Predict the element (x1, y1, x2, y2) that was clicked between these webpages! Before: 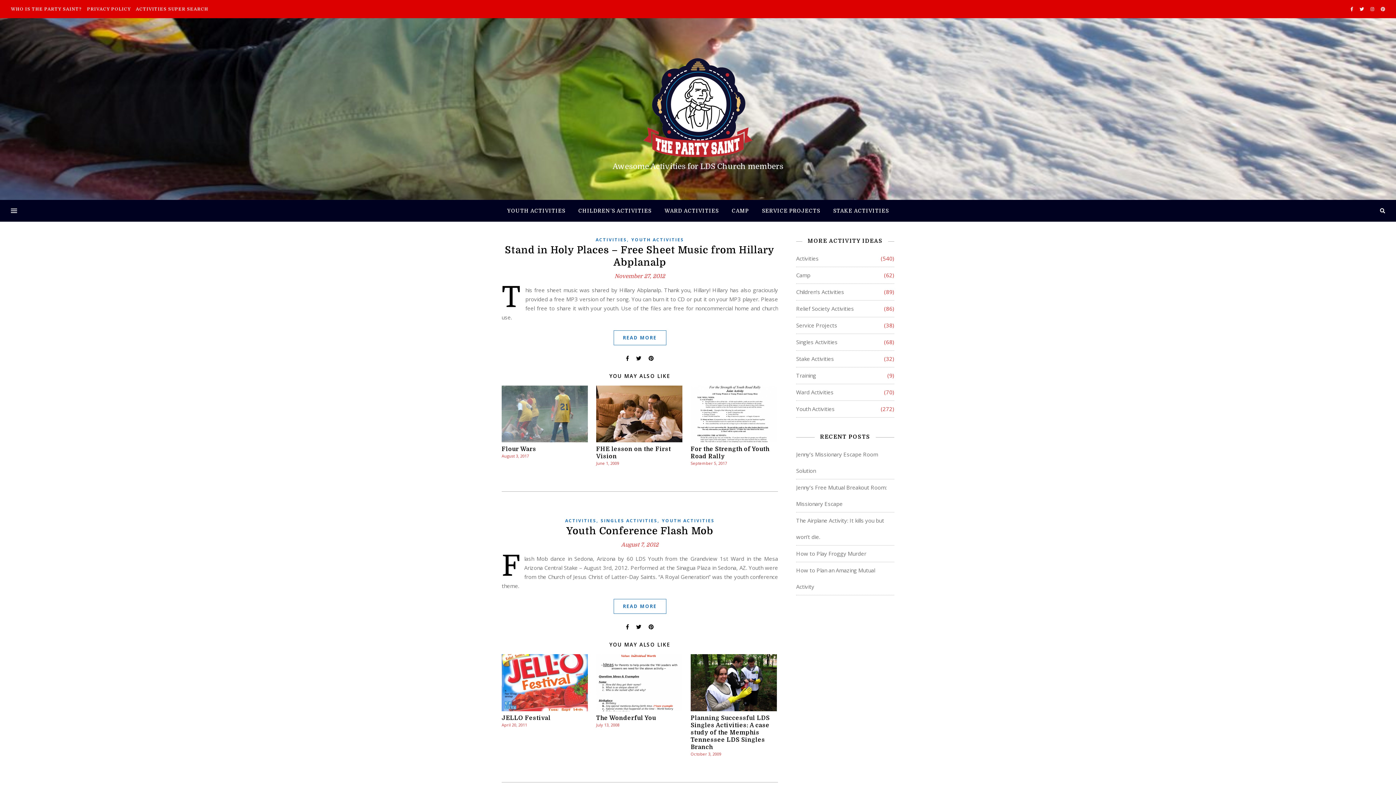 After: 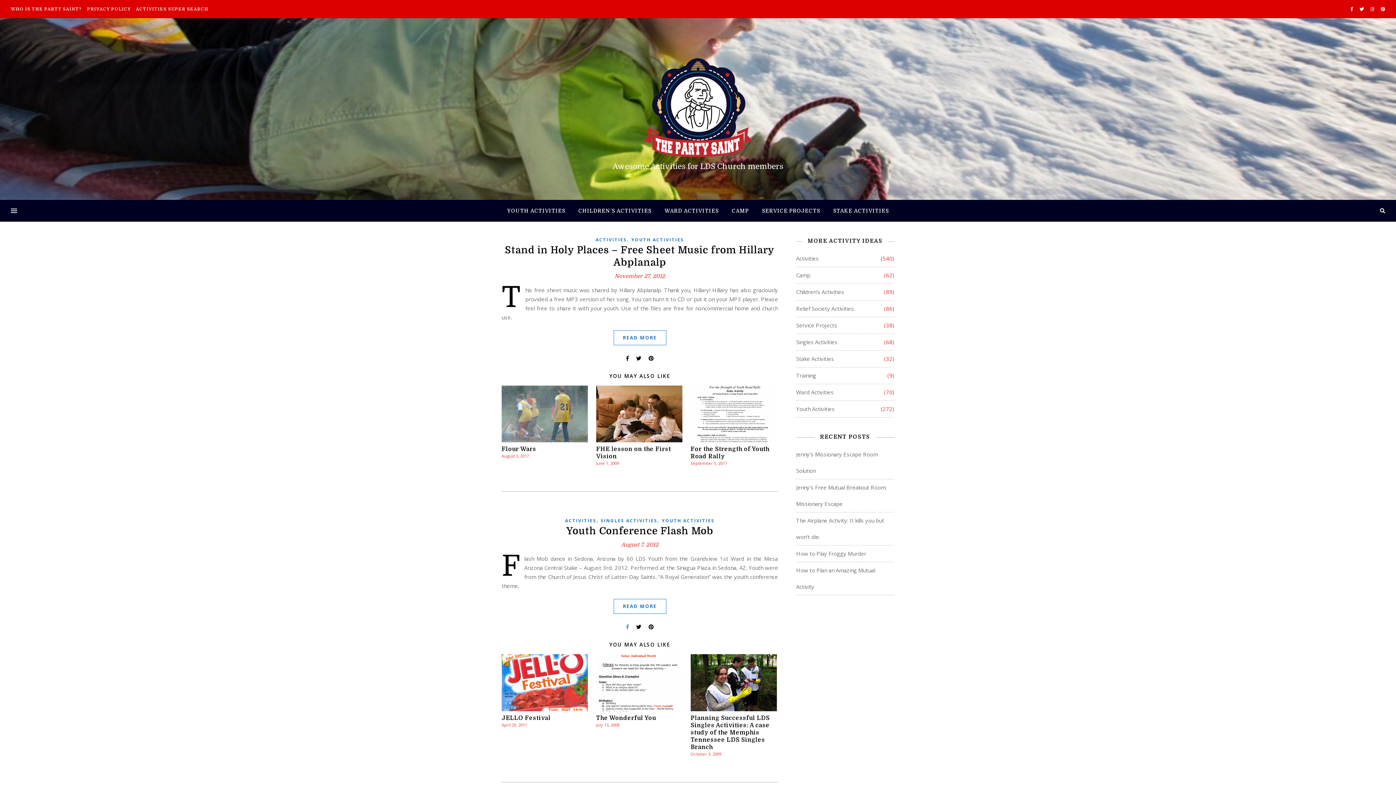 Action: bbox: (626, 623, 630, 630) label:  